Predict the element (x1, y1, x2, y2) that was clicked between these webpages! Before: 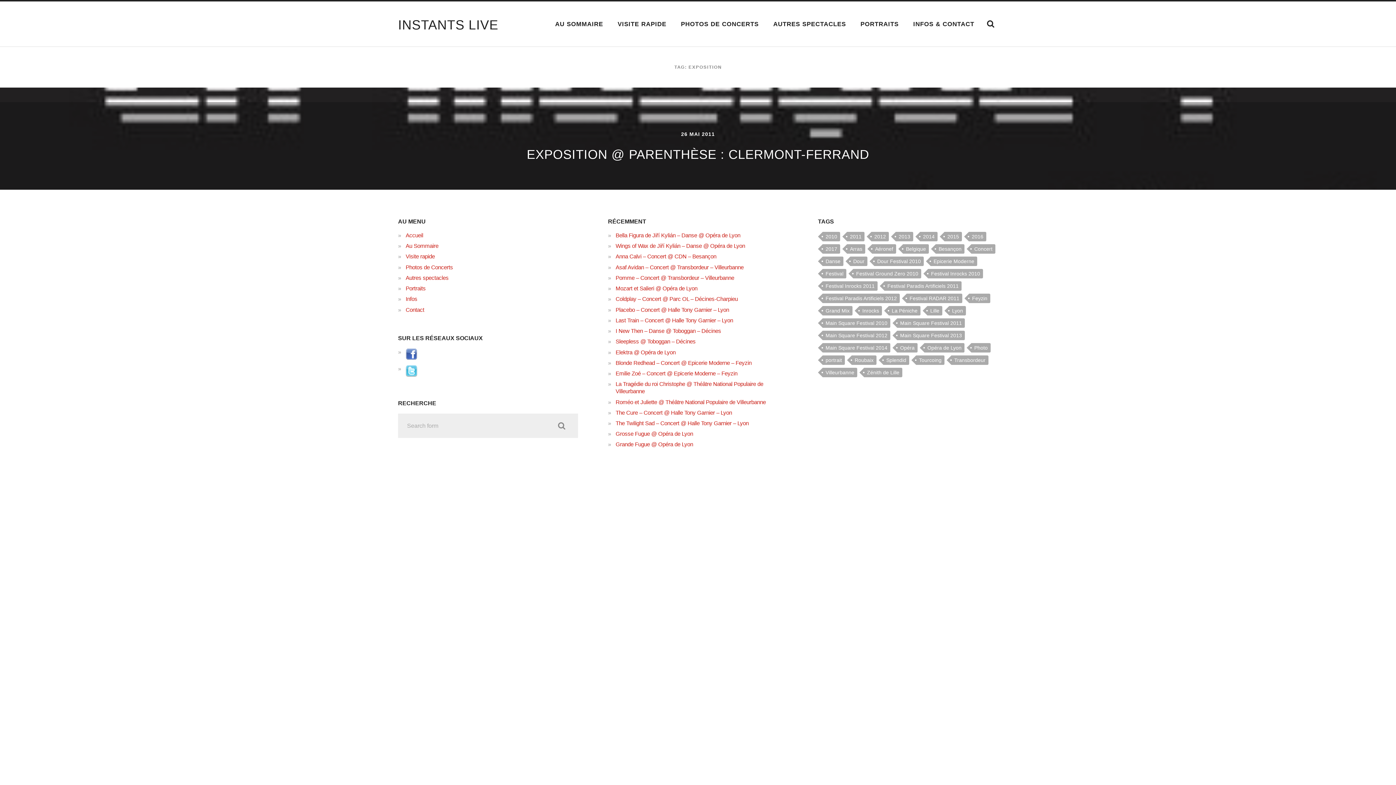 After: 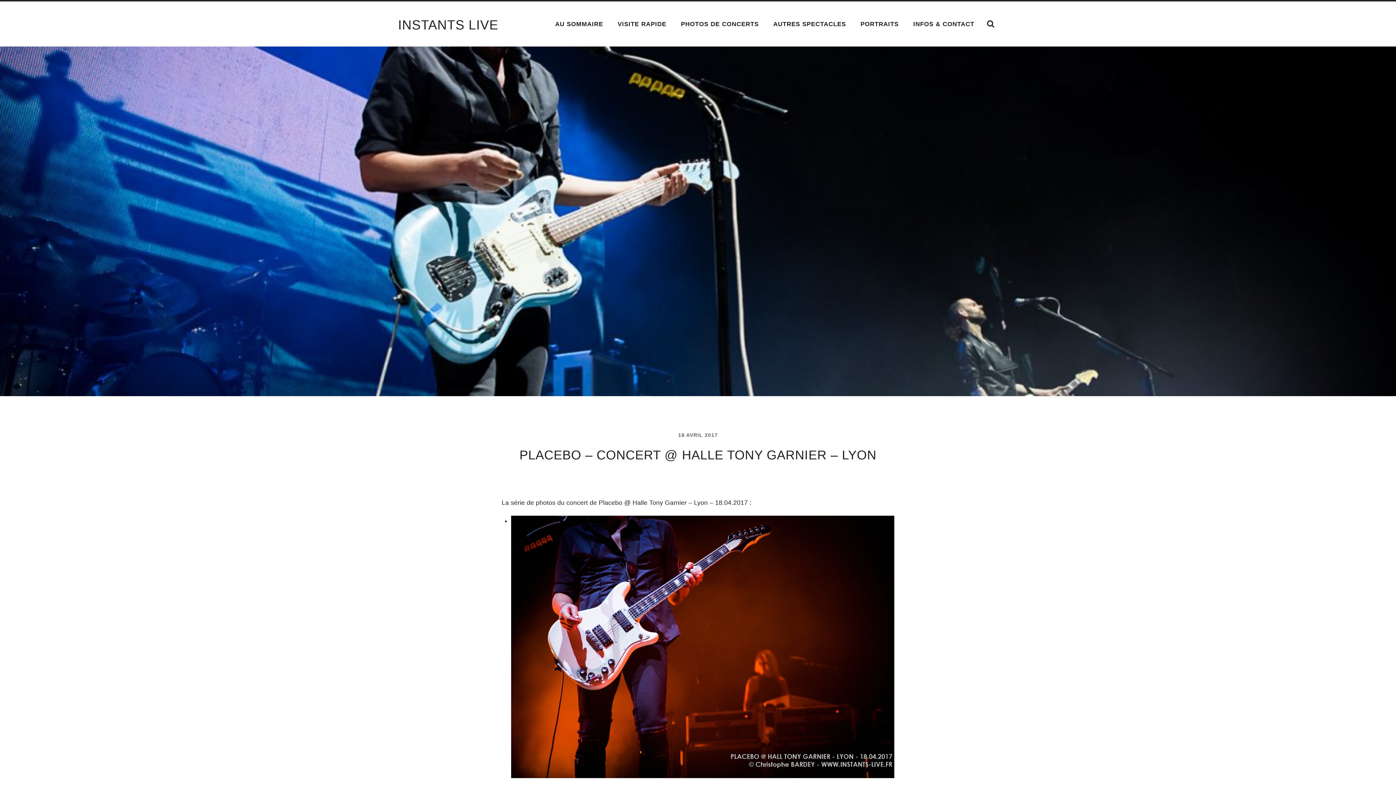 Action: label: Placebo – Concert @ Halle Tony Garnier – Lyon bbox: (615, 306, 729, 312)